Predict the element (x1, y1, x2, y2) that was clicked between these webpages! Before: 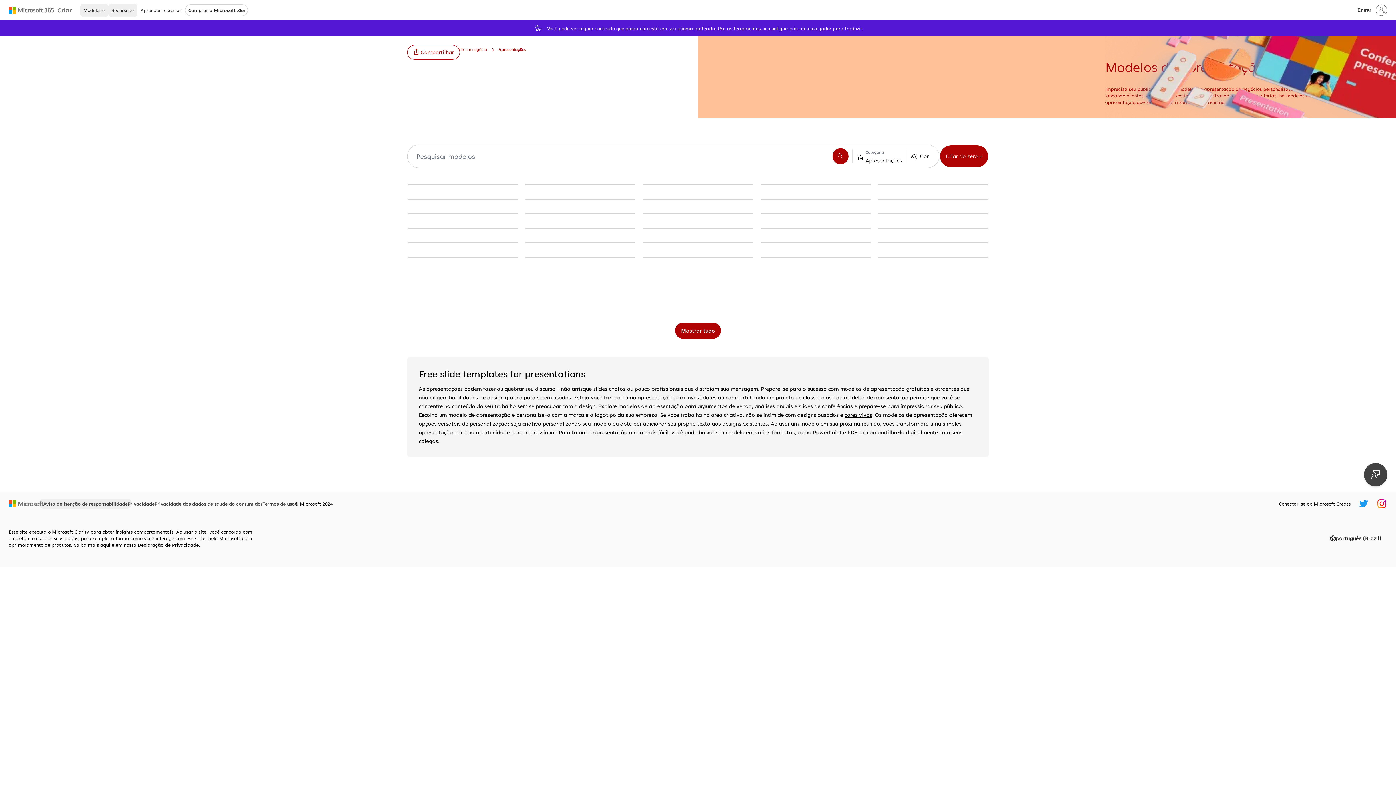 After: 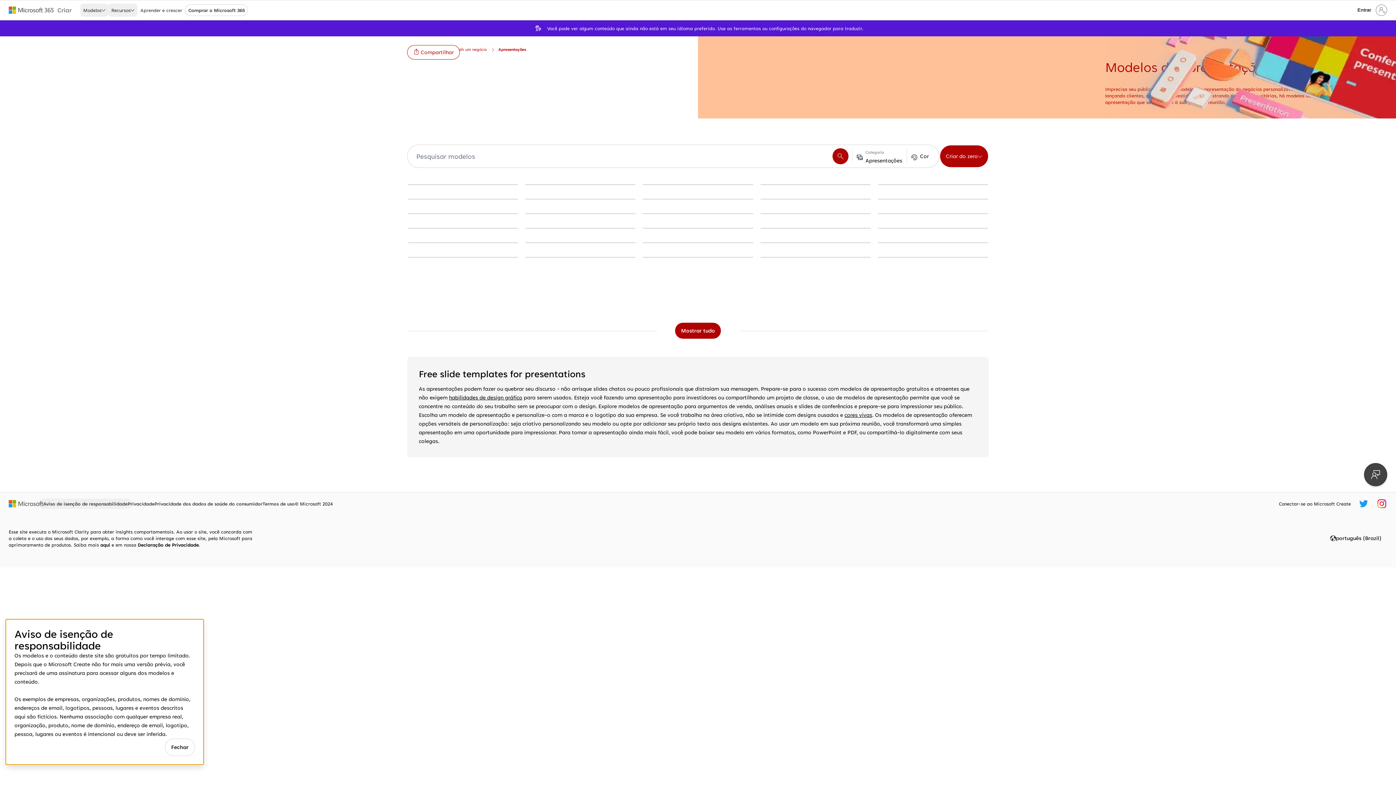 Action: label: Aviso de isenção de responsabilidade bbox: (38, 498, 132, 509)